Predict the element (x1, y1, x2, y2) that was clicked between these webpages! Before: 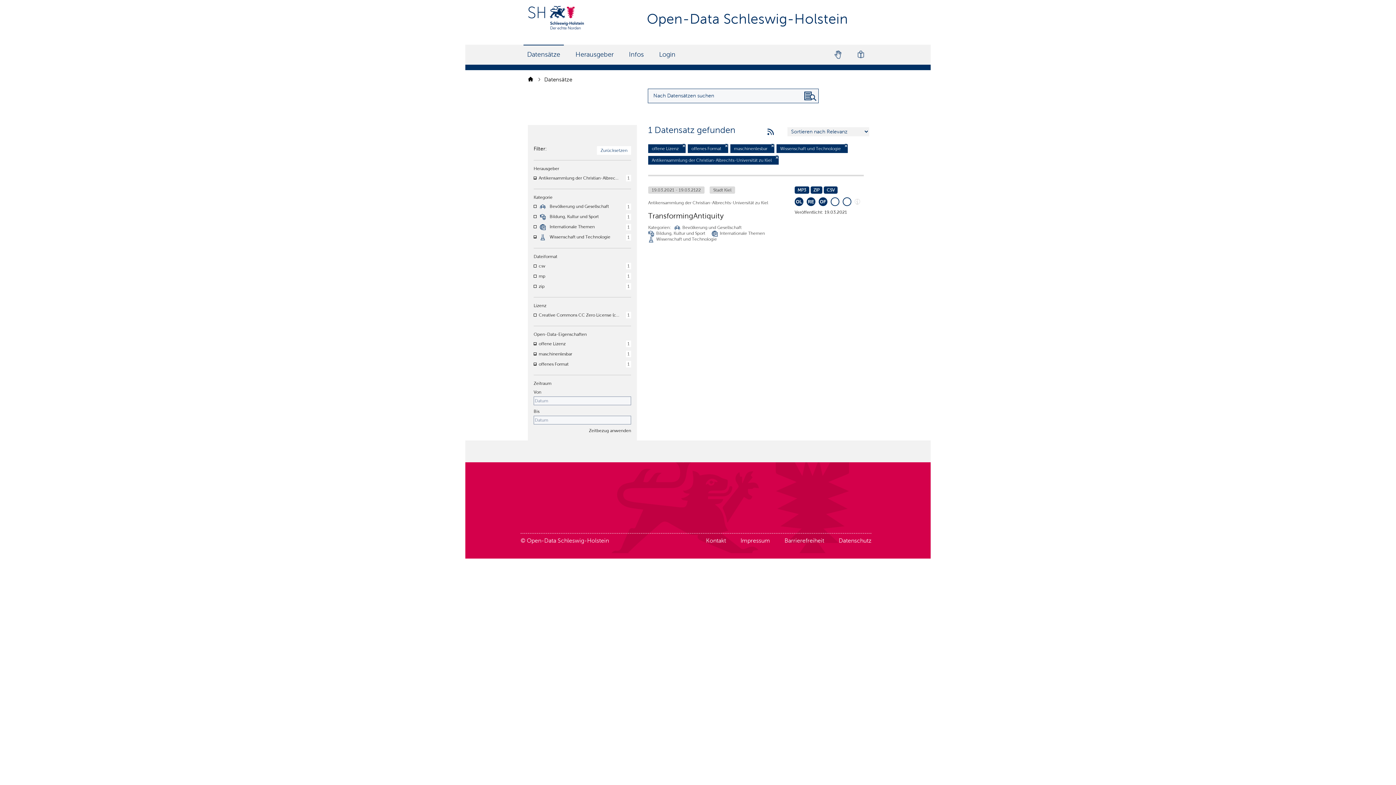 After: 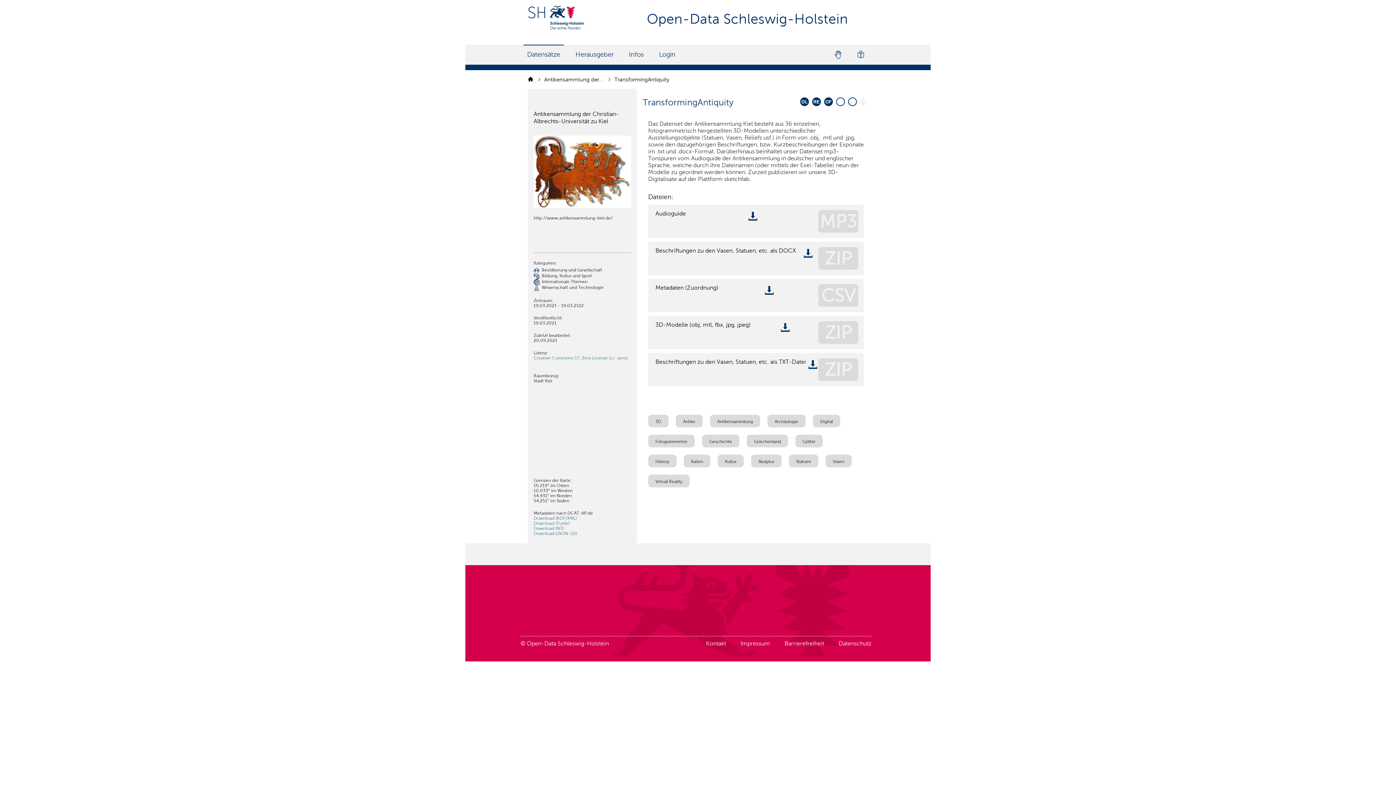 Action: bbox: (824, 186, 837, 193) label: CSV